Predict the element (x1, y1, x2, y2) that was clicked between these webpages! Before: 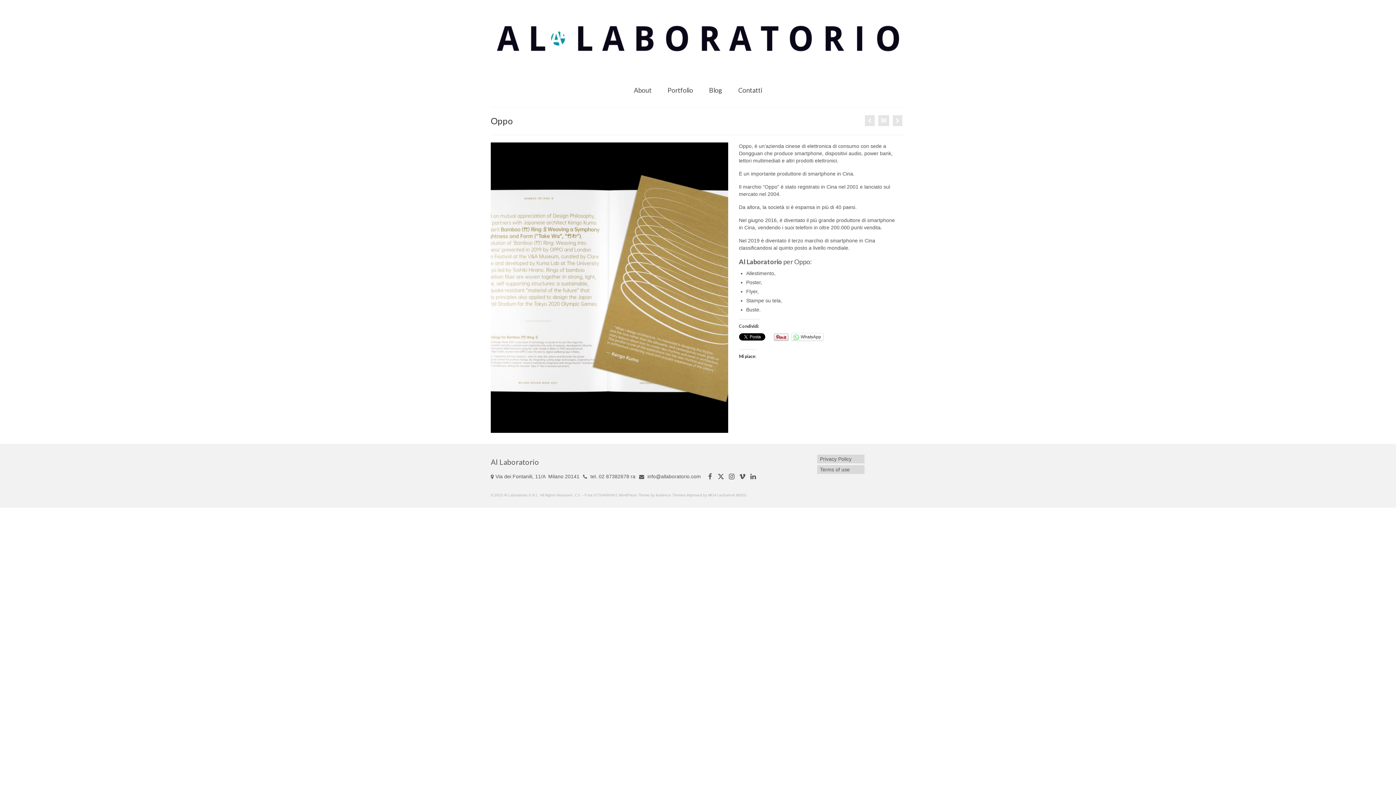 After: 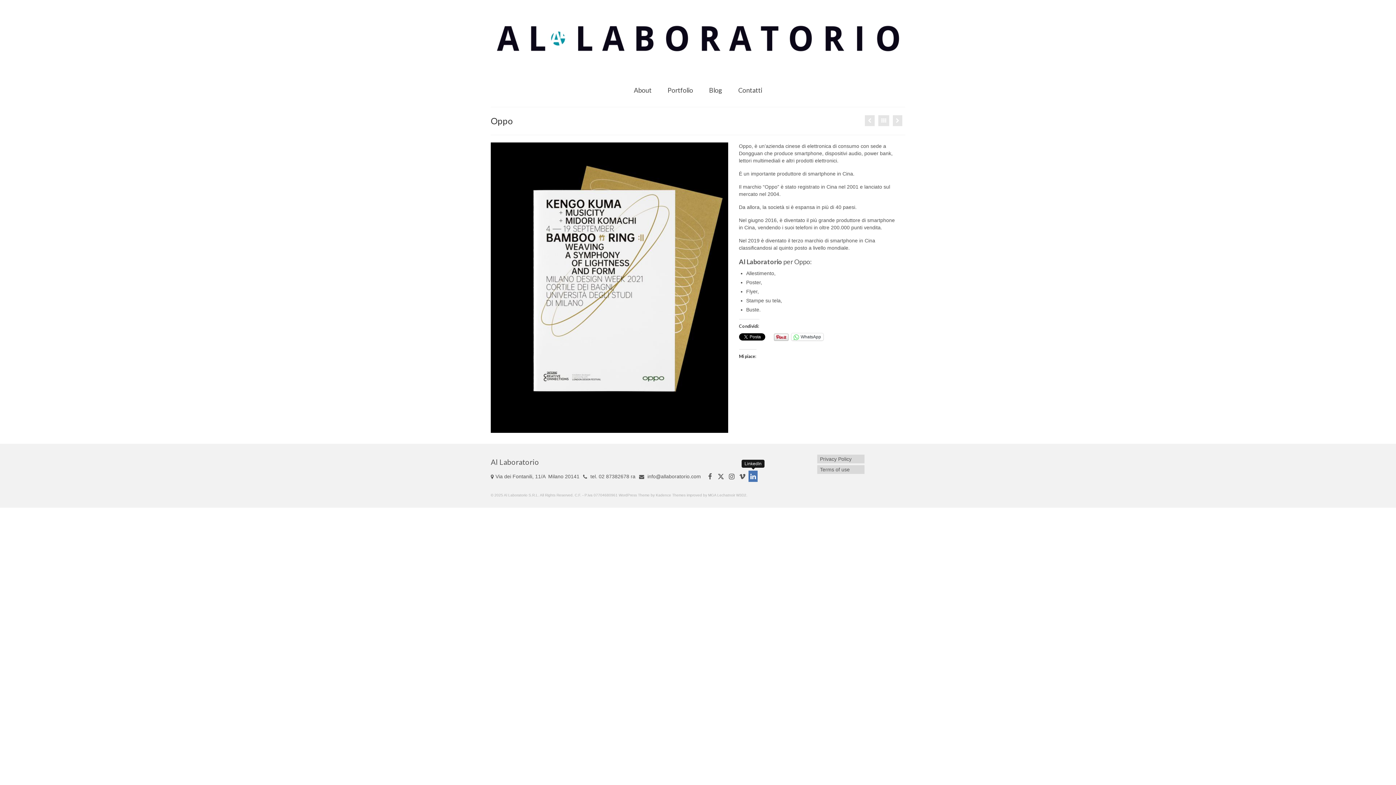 Action: bbox: (748, 470, 757, 482)